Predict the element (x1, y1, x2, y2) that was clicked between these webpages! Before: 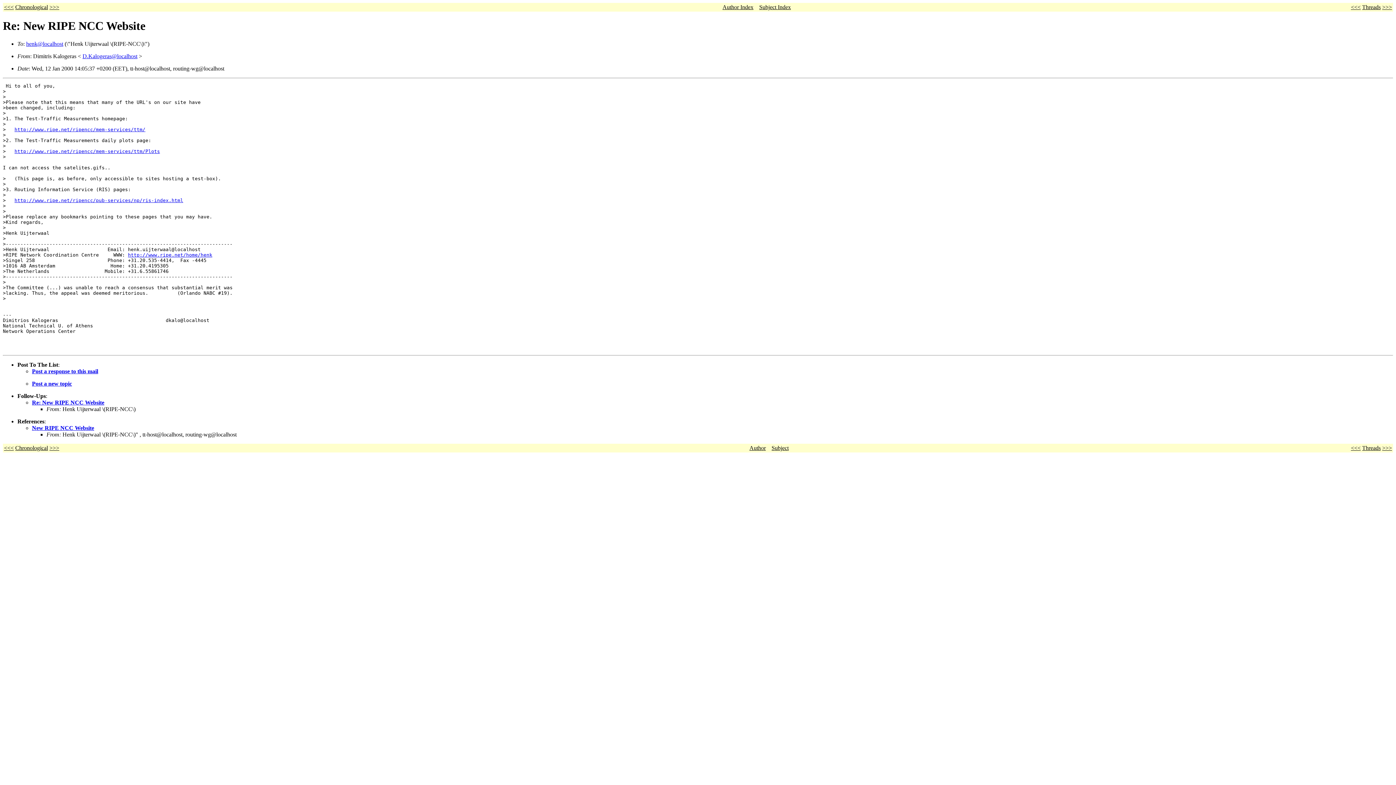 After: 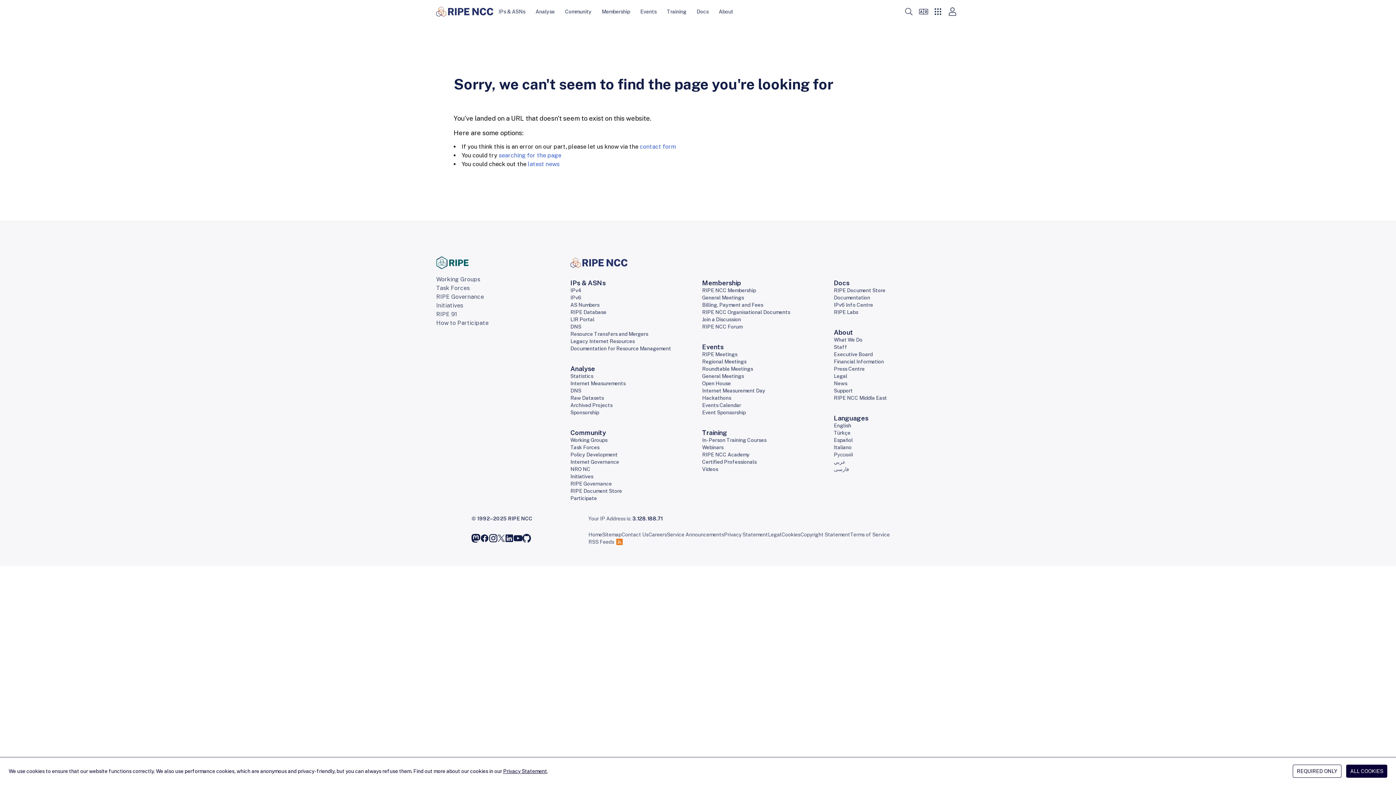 Action: label: D.Kalogeras@localhost bbox: (82, 53, 137, 59)